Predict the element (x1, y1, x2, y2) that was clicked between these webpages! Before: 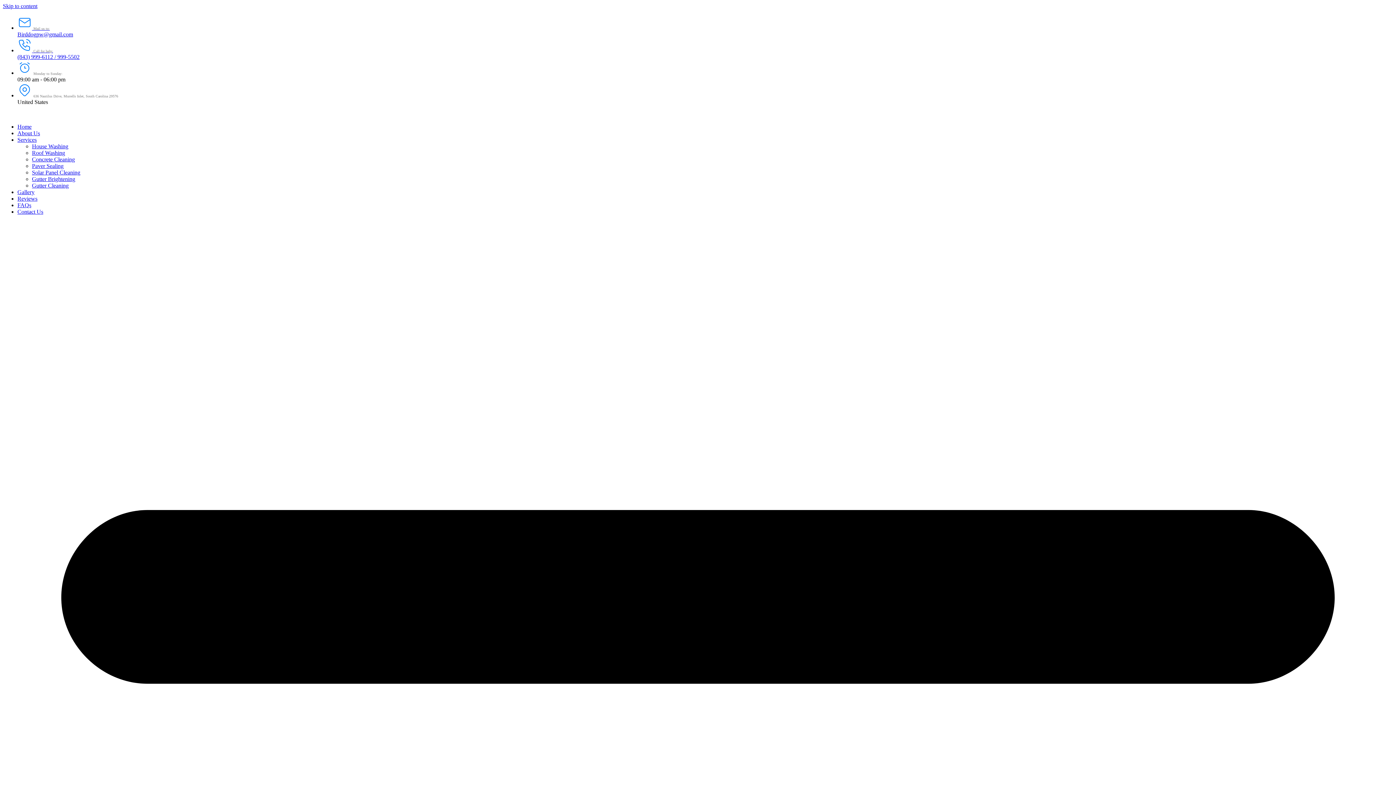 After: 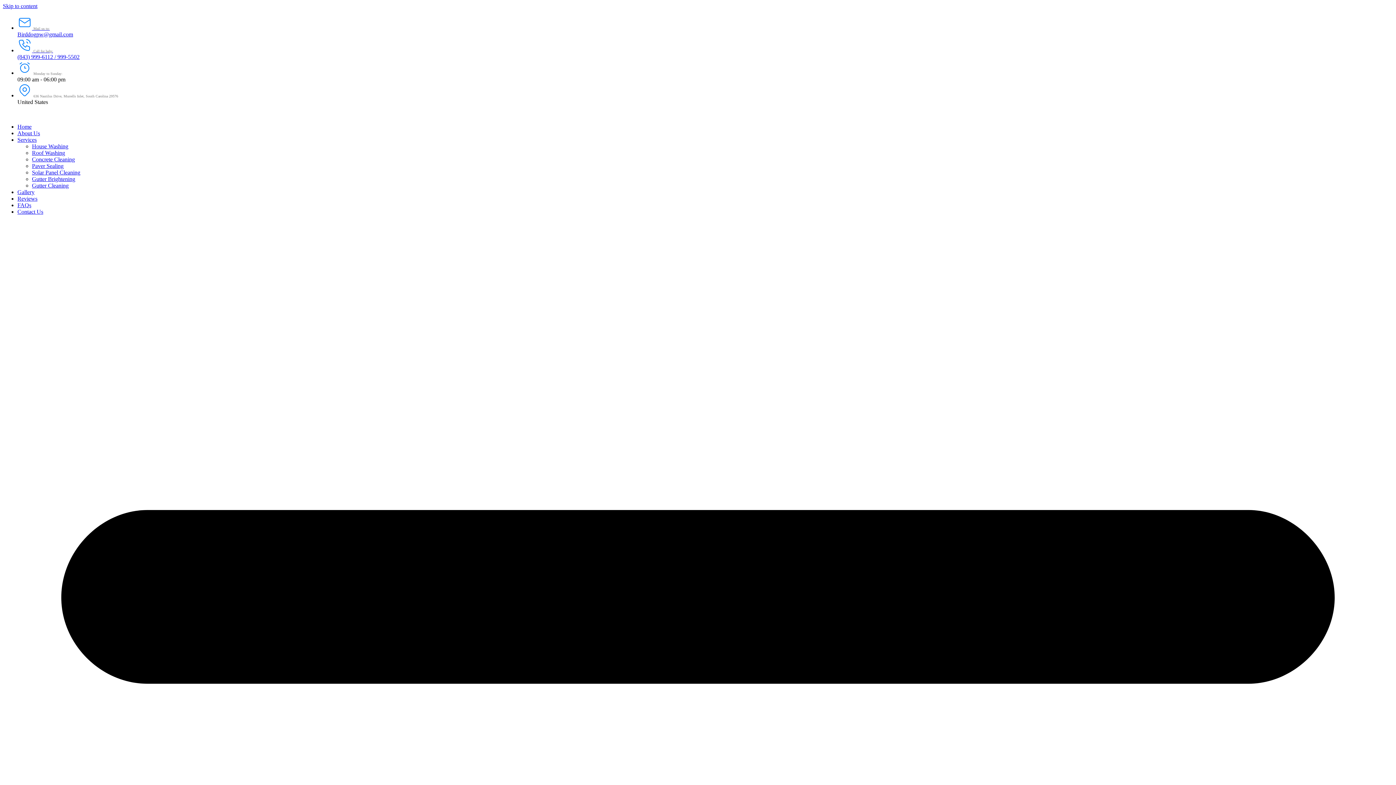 Action: label: Paver Sealing bbox: (32, 162, 63, 169)